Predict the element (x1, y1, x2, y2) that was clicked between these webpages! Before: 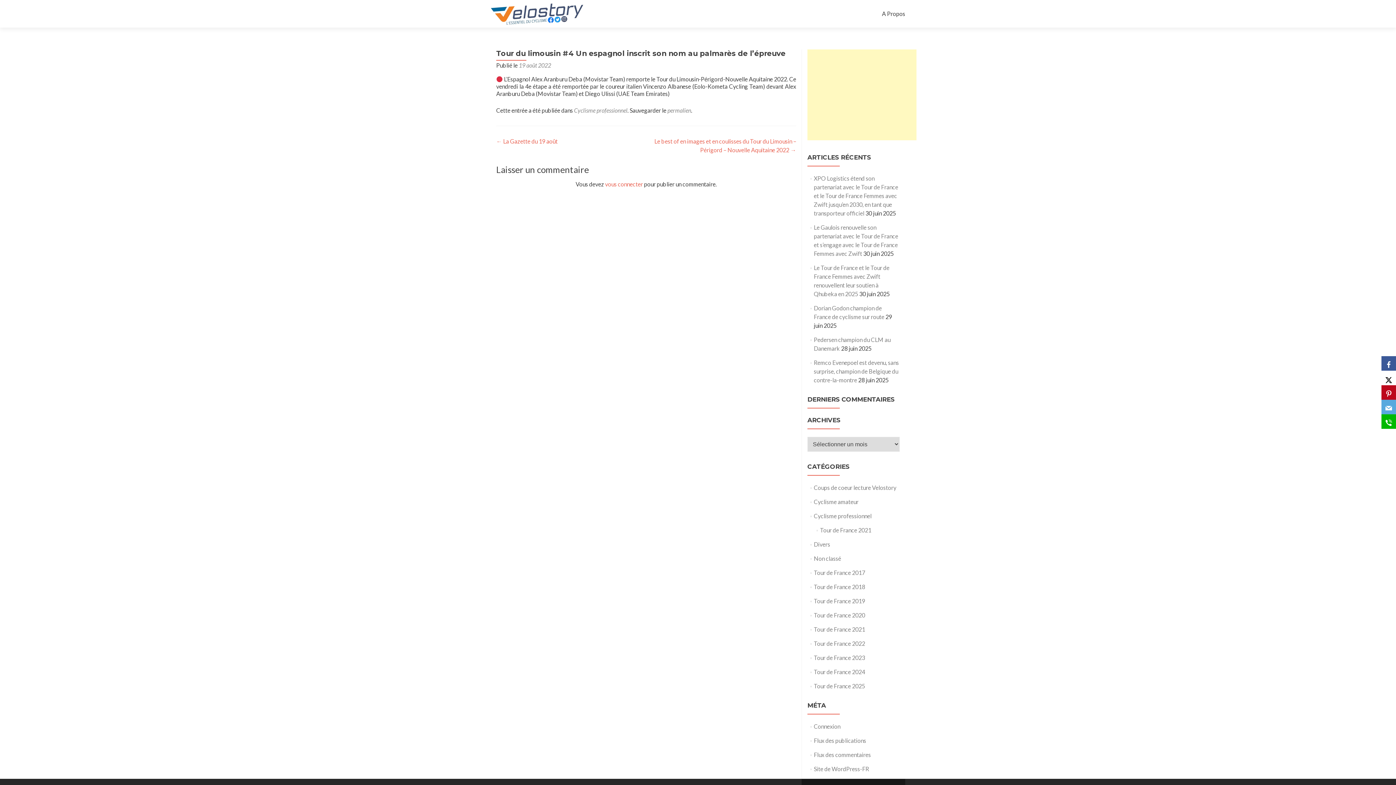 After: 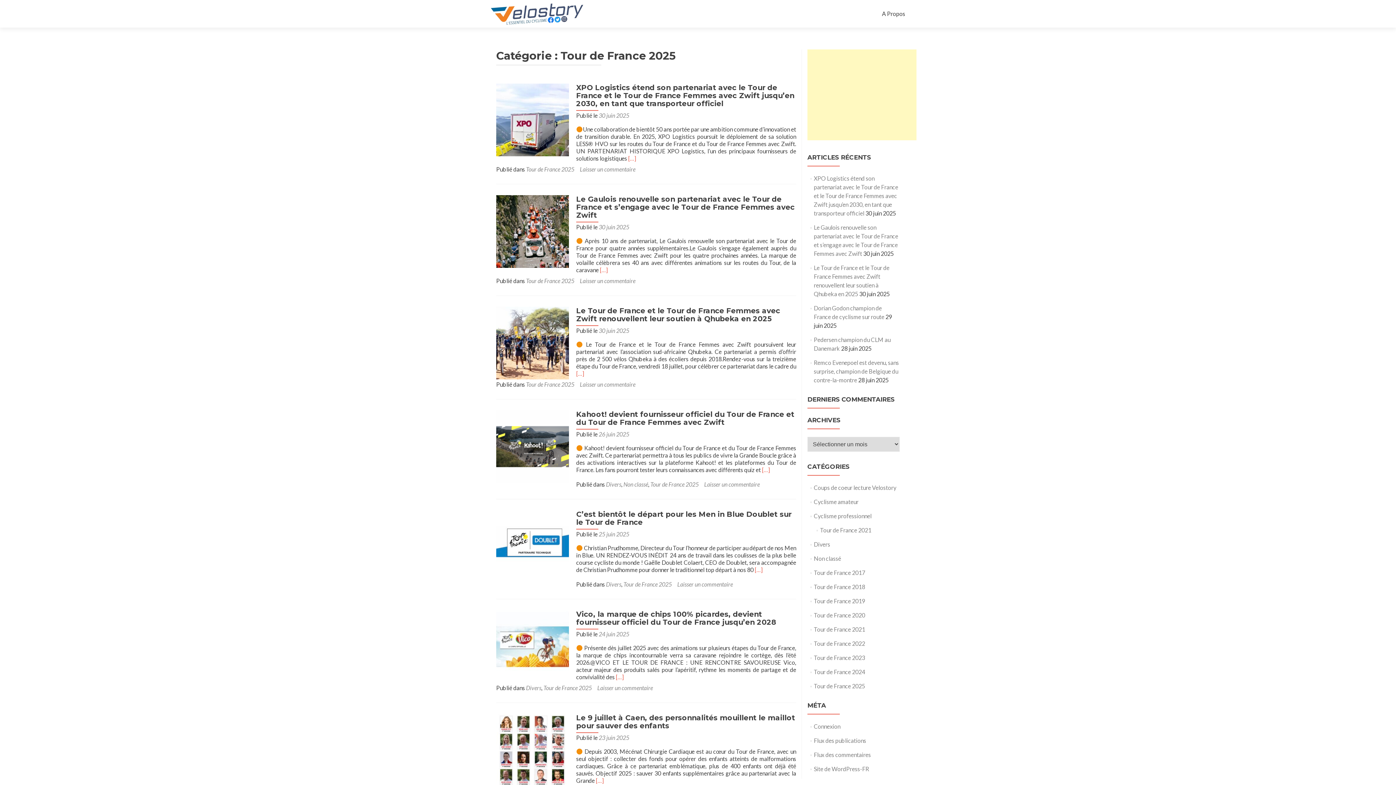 Action: label: Tour de France 2025 bbox: (814, 682, 865, 689)